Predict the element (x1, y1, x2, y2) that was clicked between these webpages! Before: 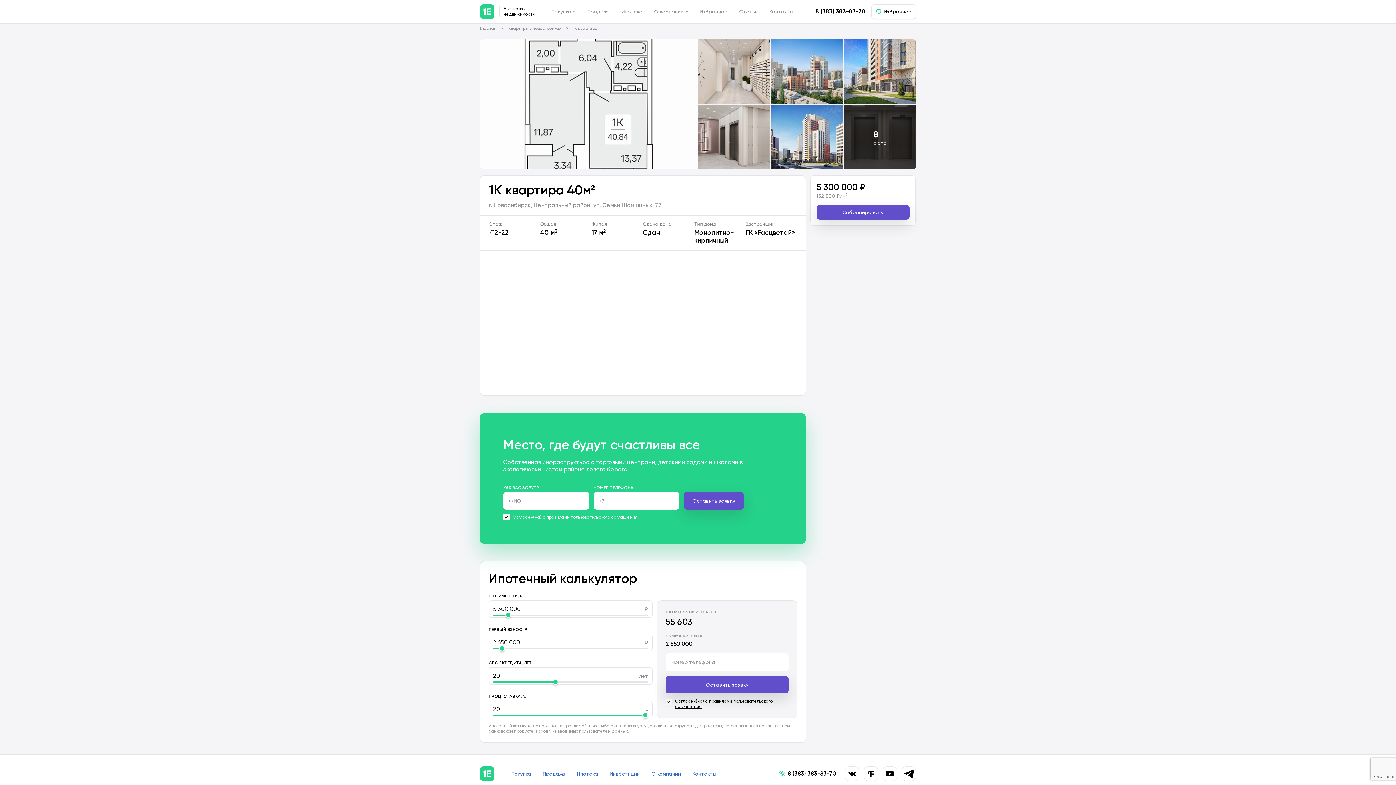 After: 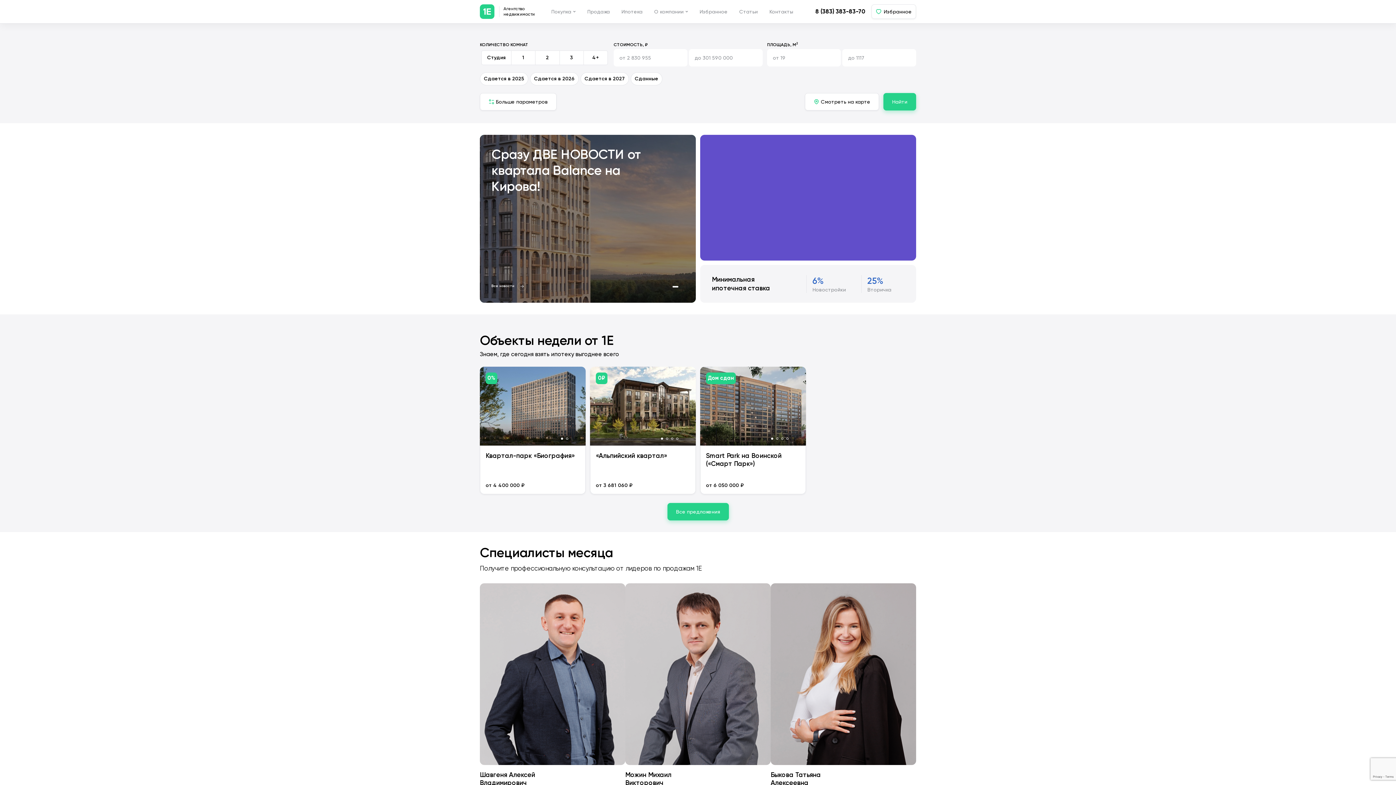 Action: label: Агентство недвижимости bbox: (480, 4, 529, 18)